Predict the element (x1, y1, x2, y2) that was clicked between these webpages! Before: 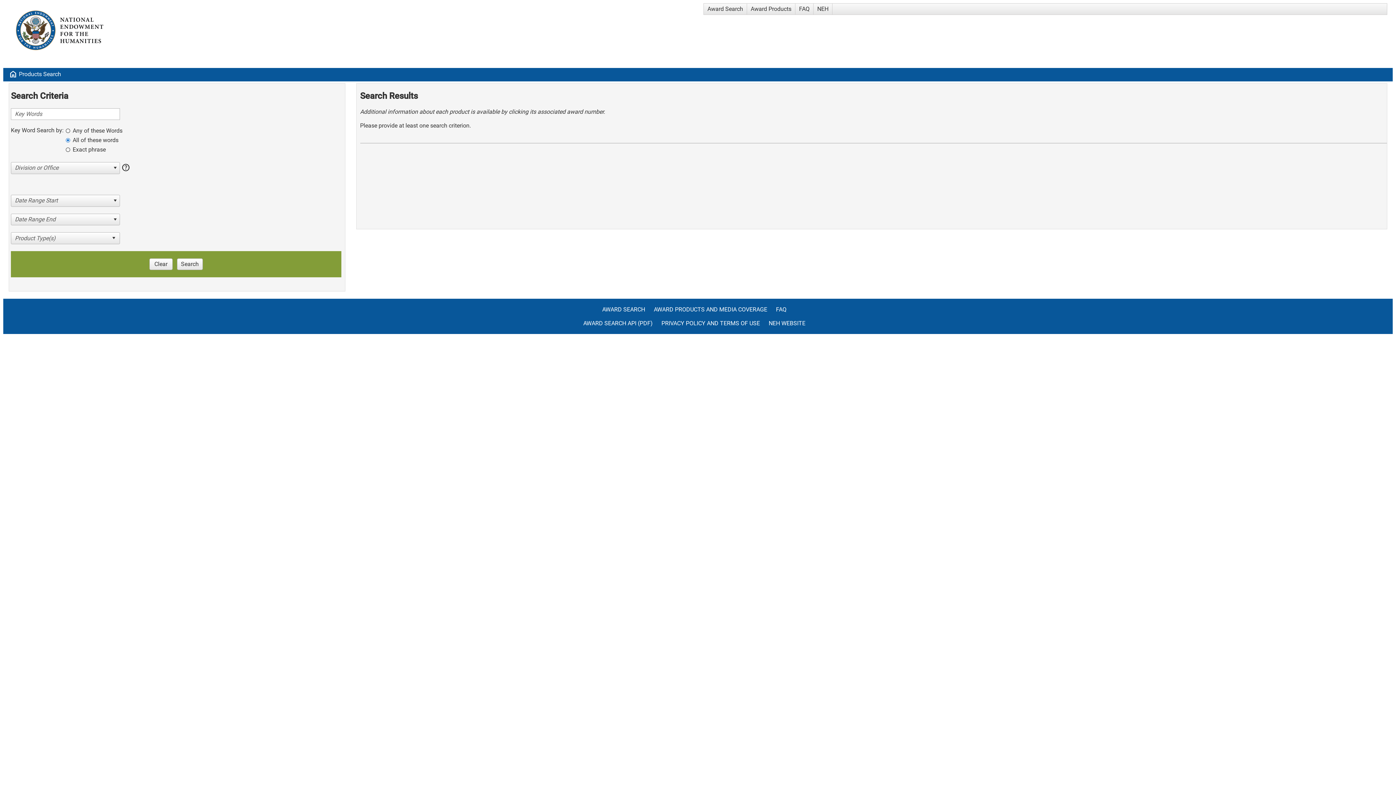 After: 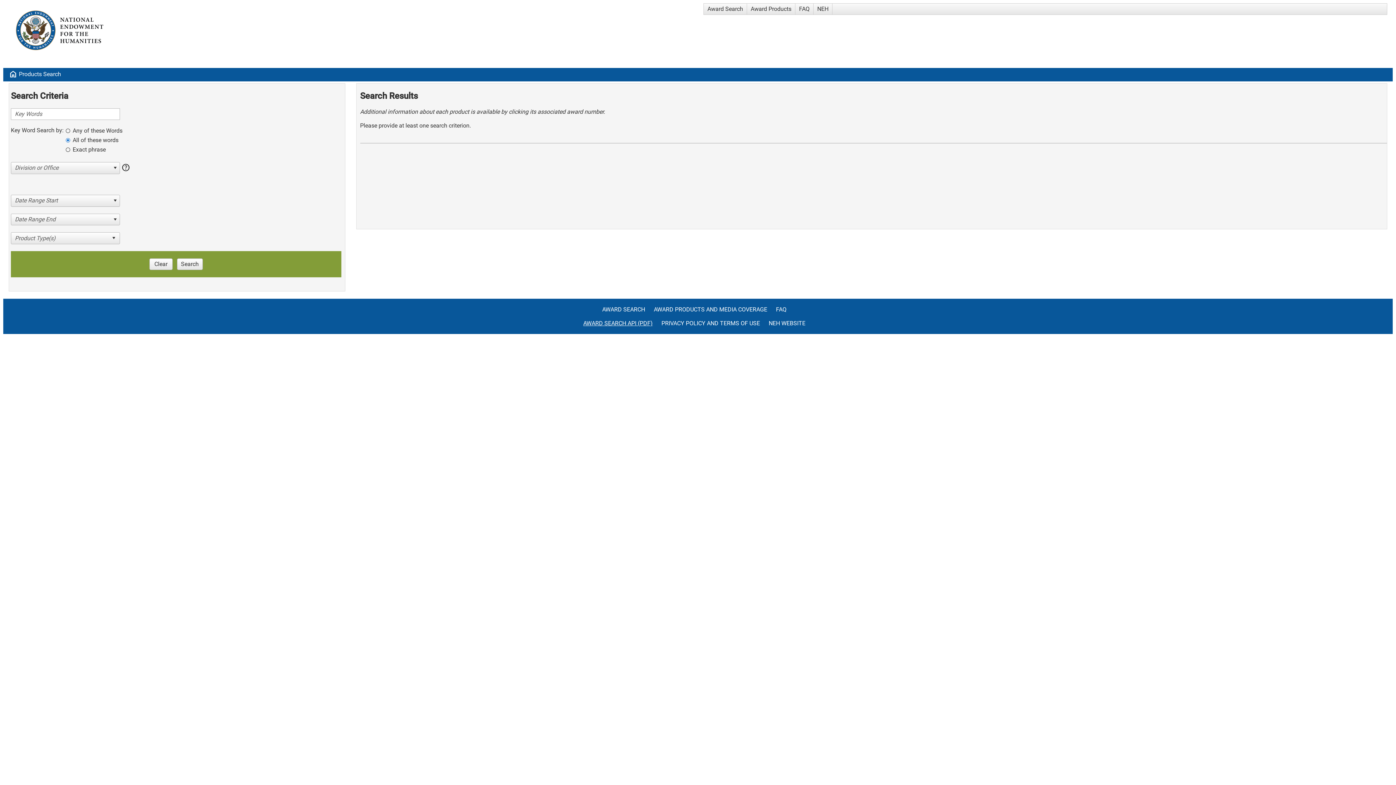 Action: bbox: (583, 320, 660, 334) label: AWARD SEARCH API (PDF)